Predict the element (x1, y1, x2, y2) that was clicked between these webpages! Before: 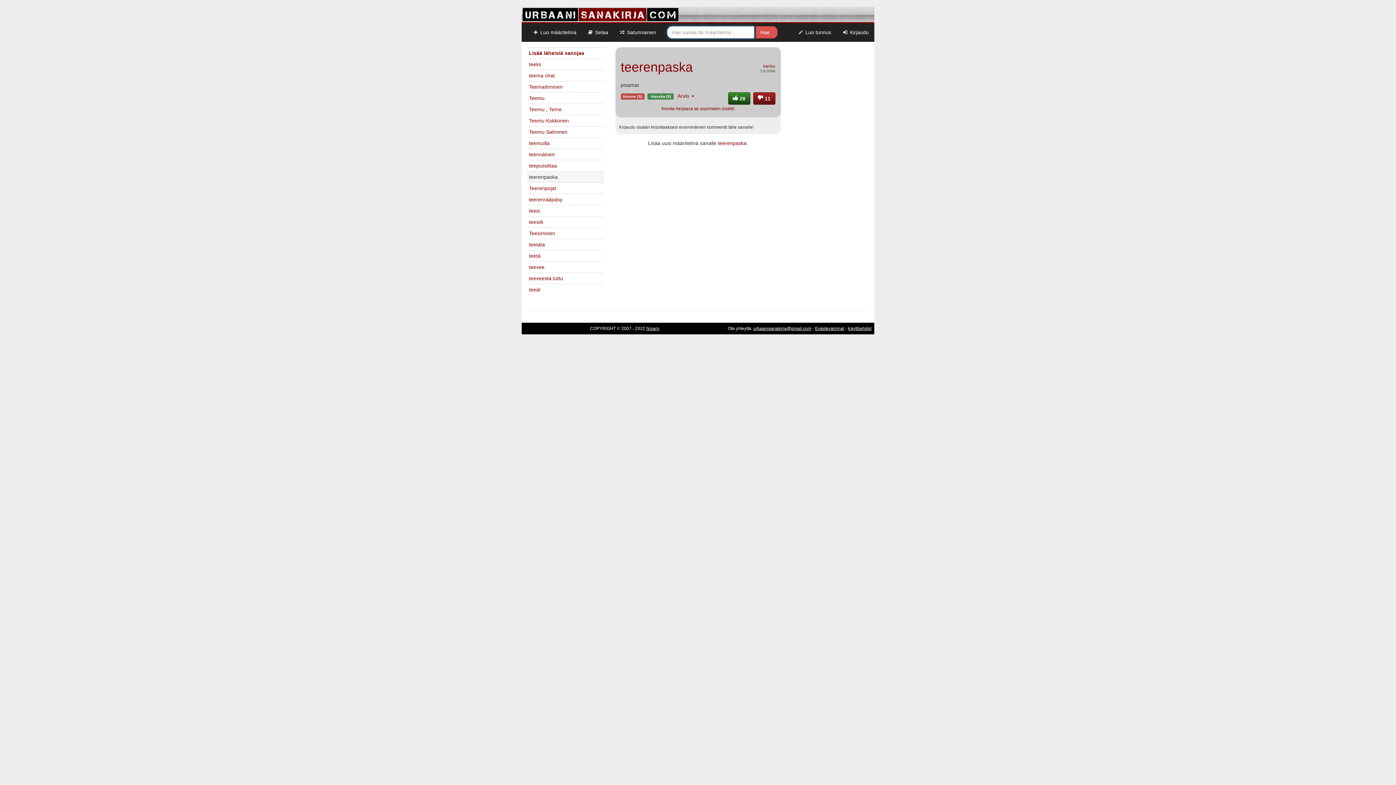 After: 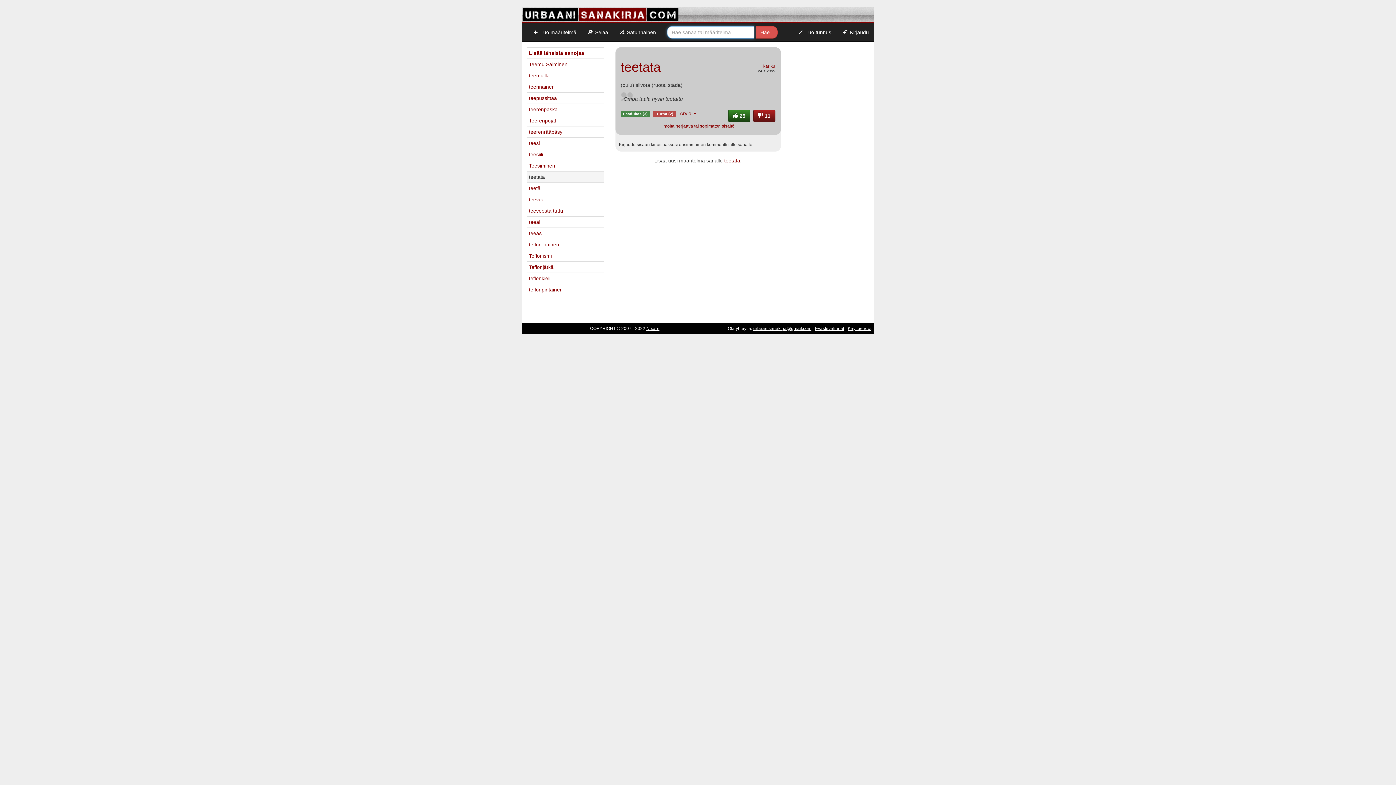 Action: bbox: (529, 241, 545, 247) label: teetata